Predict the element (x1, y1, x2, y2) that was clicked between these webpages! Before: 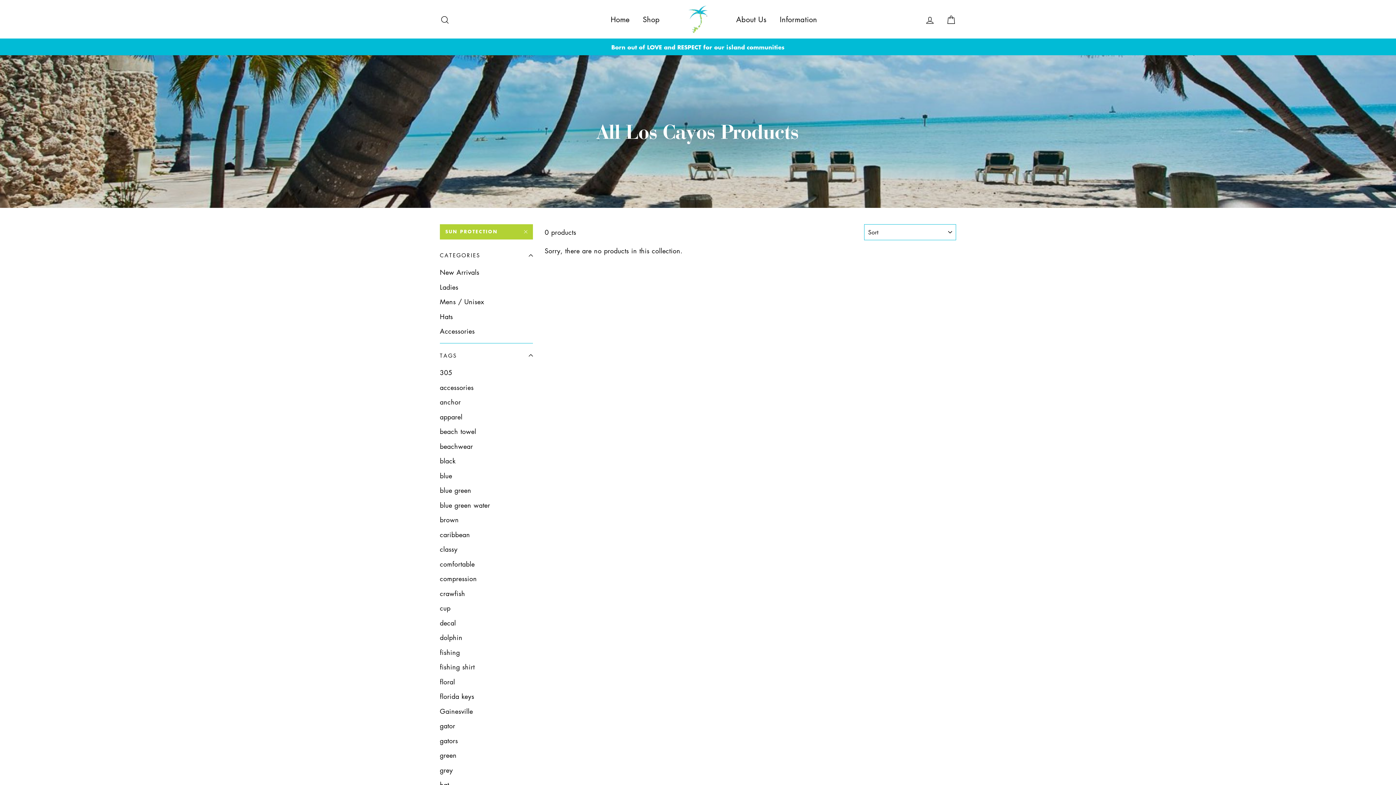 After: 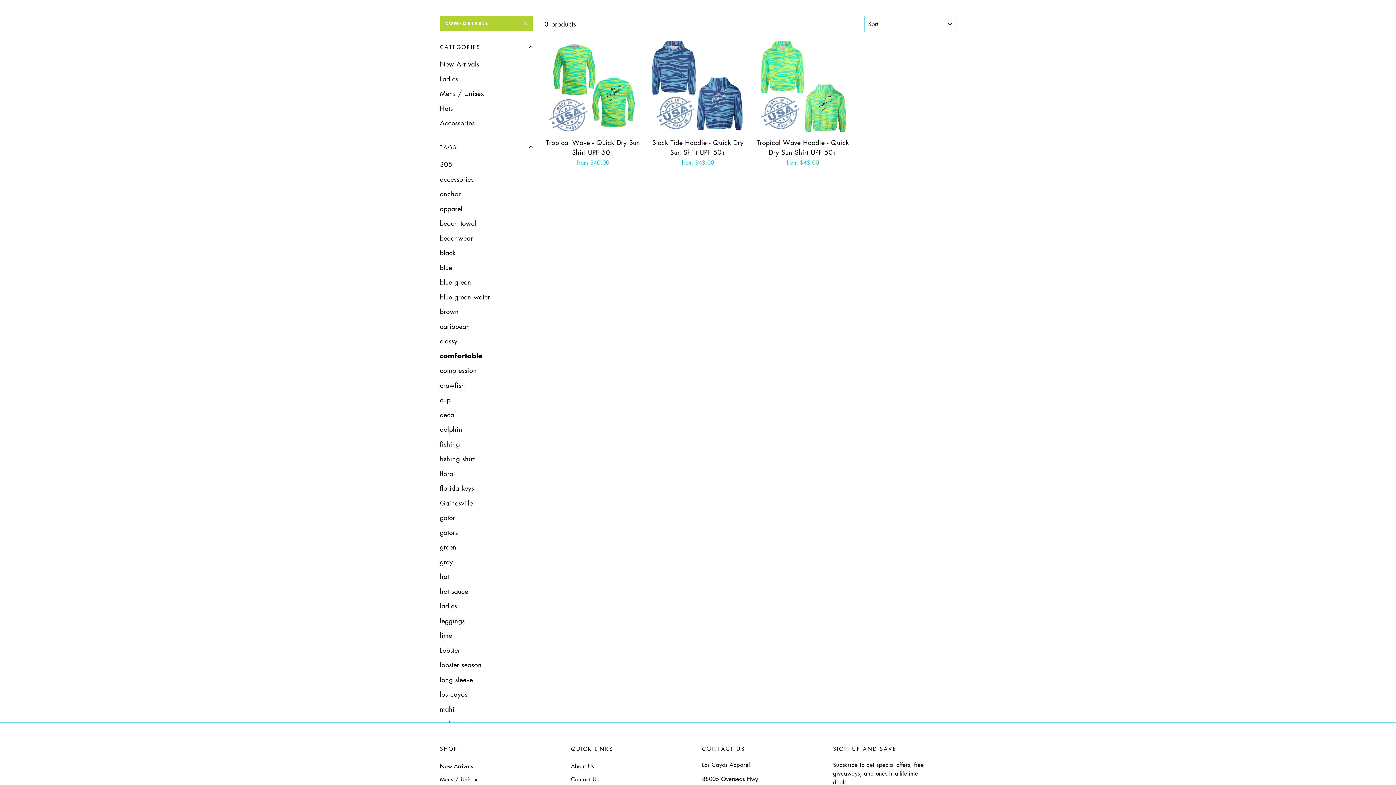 Action: label: comfortable bbox: (440, 557, 533, 570)